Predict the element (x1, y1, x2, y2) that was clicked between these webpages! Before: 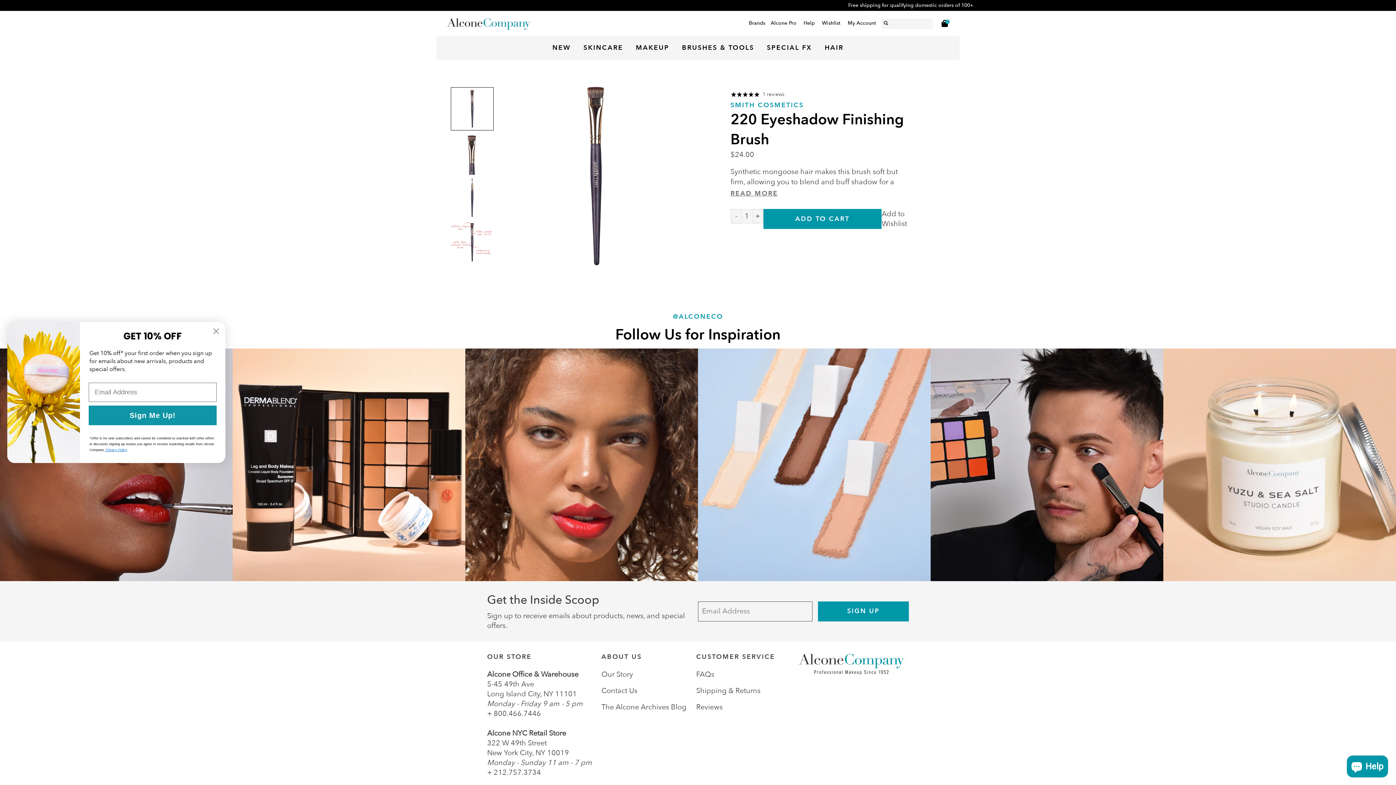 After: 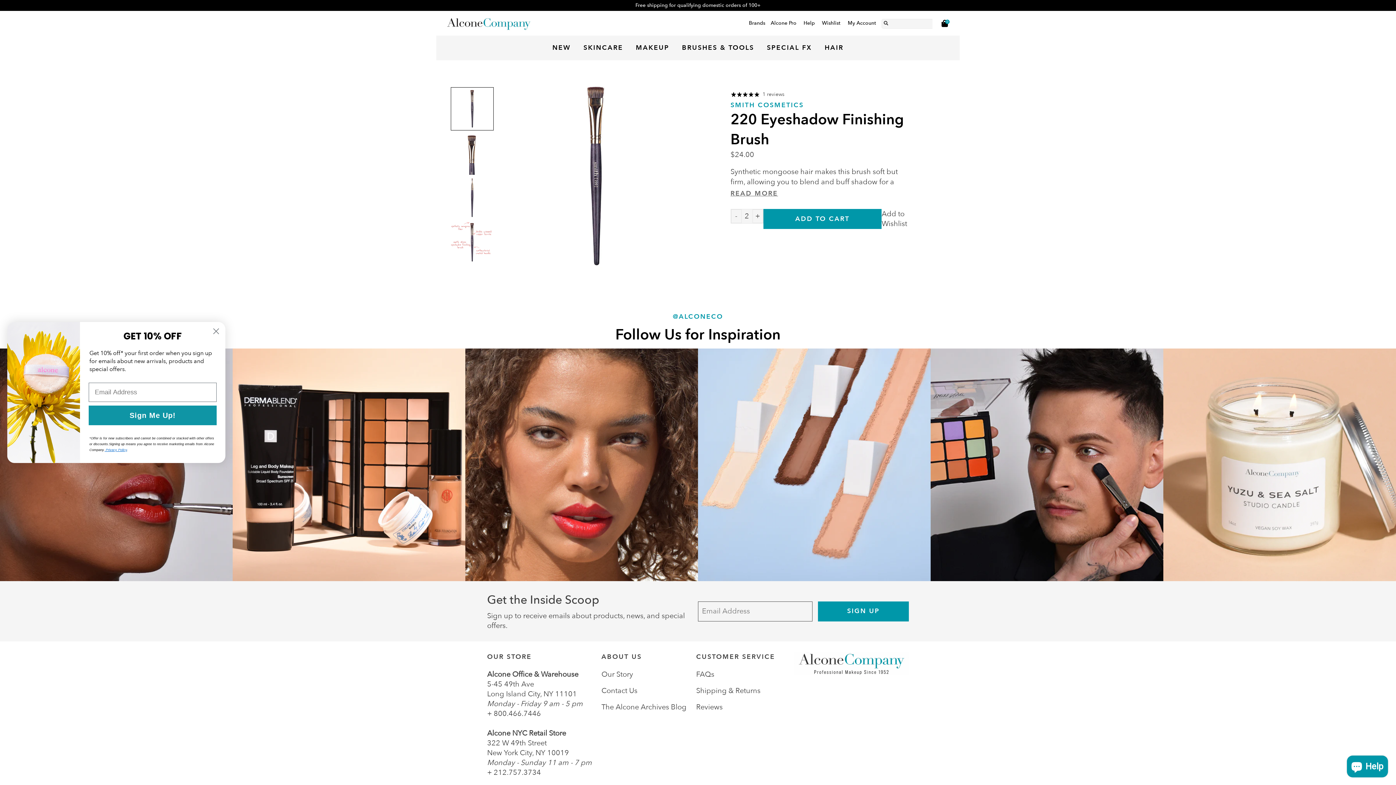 Action: bbox: (752, 209, 763, 223) label: +